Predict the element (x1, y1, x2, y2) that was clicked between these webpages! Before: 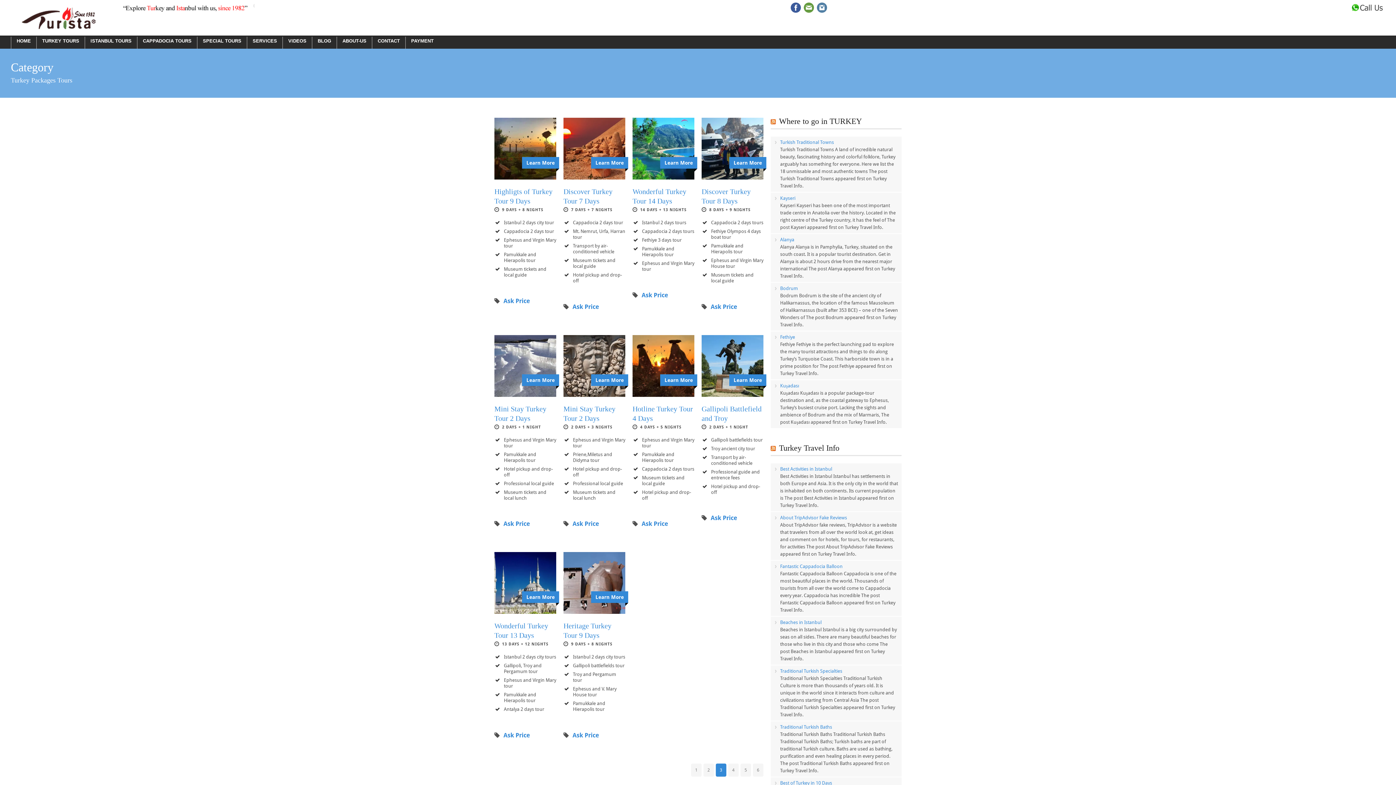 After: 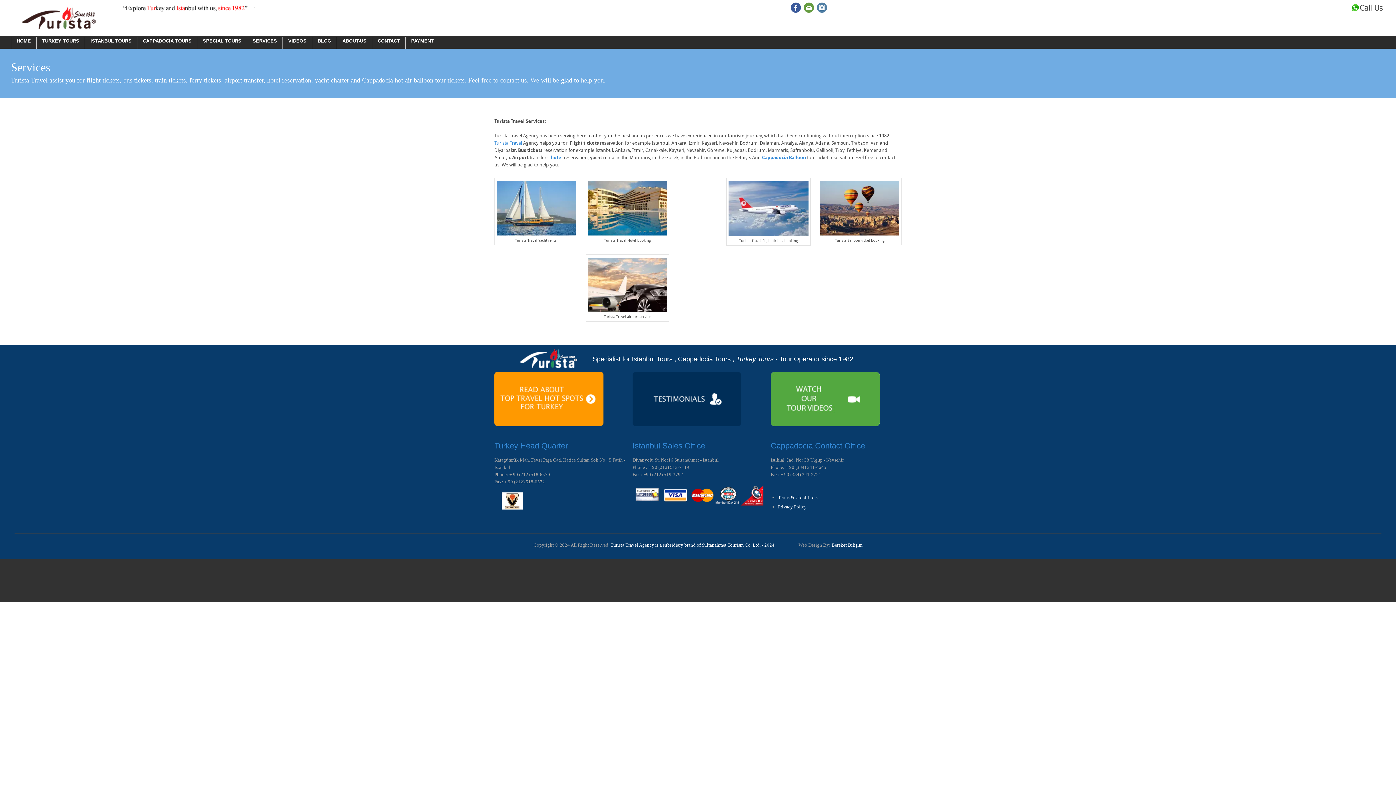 Action: bbox: (247, 36, 282, 45) label: SERVICES